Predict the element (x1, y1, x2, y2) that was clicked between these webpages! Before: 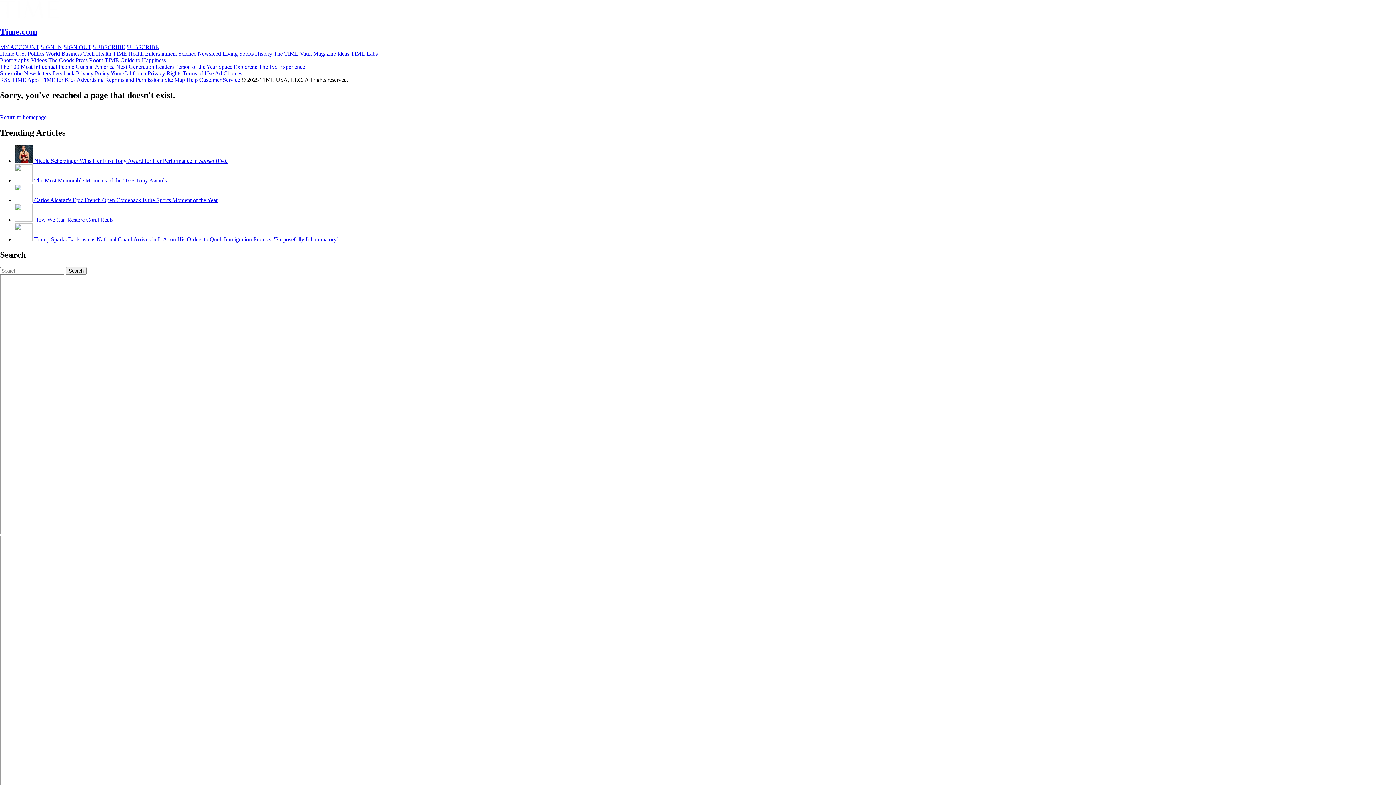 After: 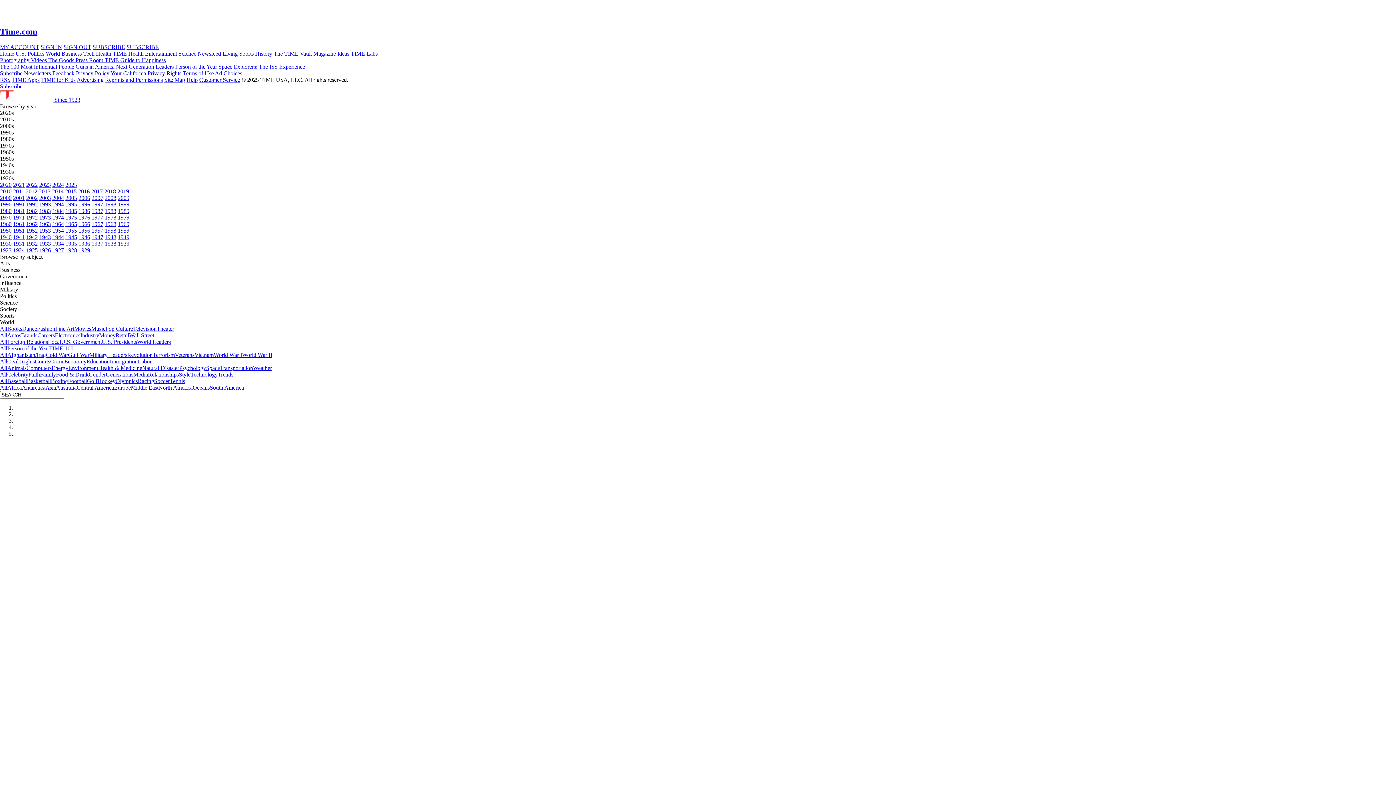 Action: label: The TIME Vault  bbox: (273, 50, 313, 56)